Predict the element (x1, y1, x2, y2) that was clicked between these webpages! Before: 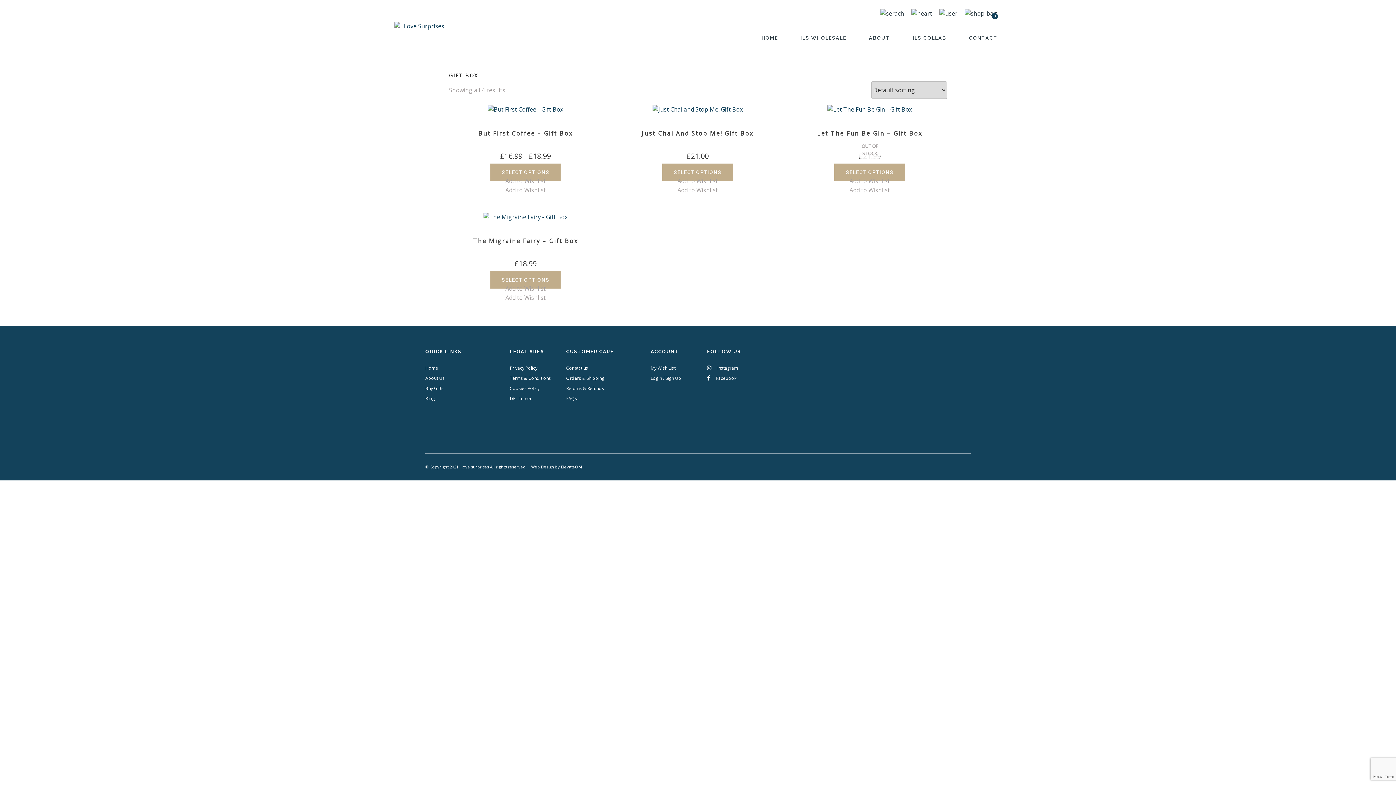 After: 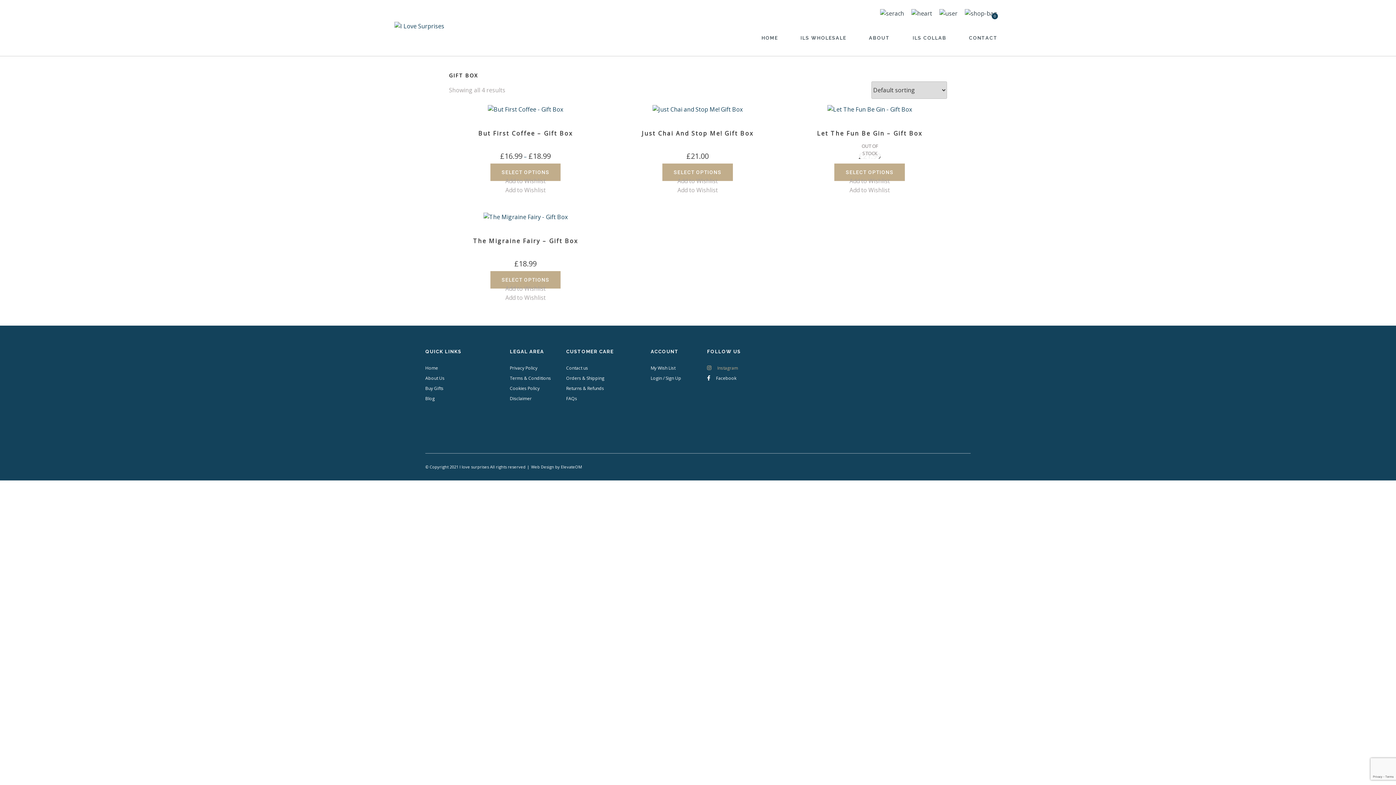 Action: bbox: (707, 365, 738, 371) label: Instagram